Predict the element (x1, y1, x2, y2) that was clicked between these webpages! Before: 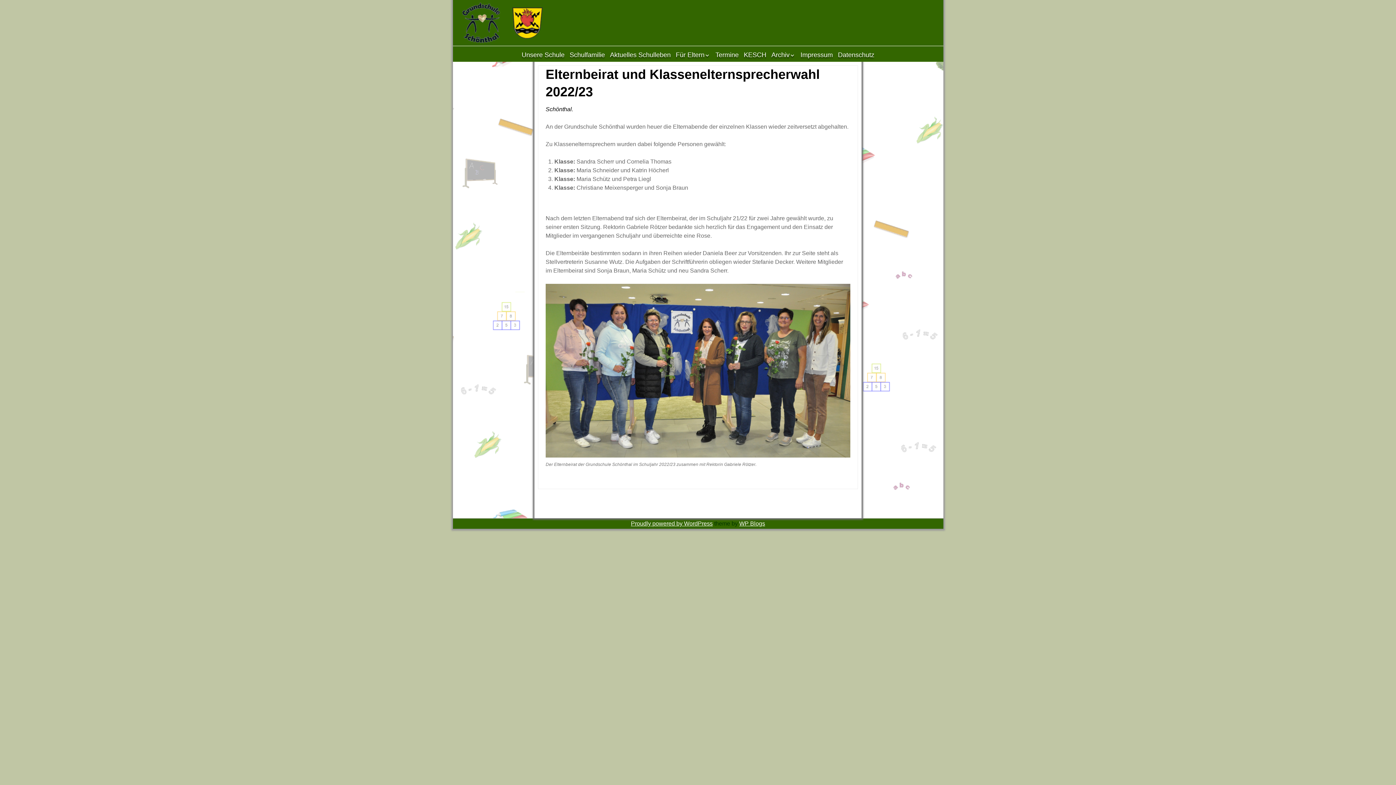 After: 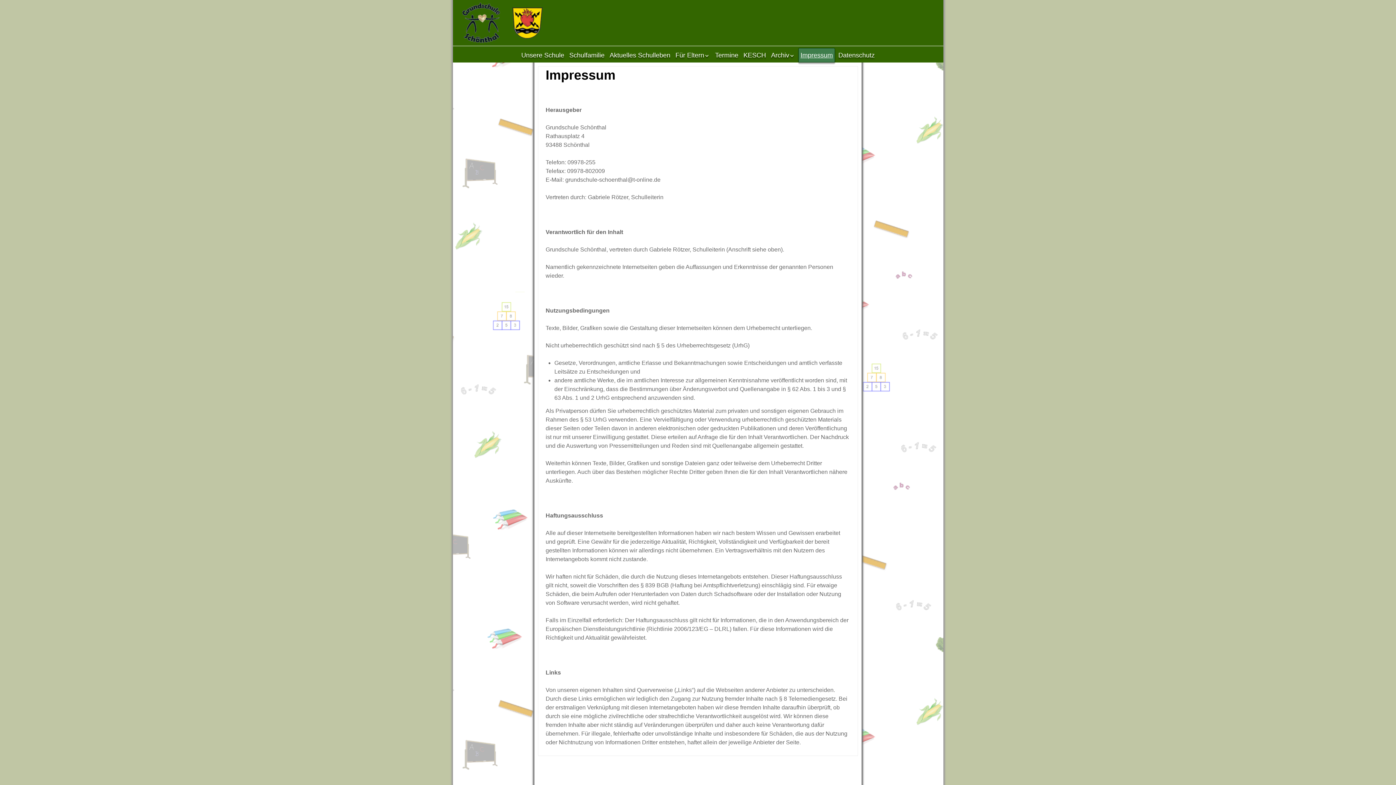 Action: label: Impressum bbox: (798, 48, 834, 61)